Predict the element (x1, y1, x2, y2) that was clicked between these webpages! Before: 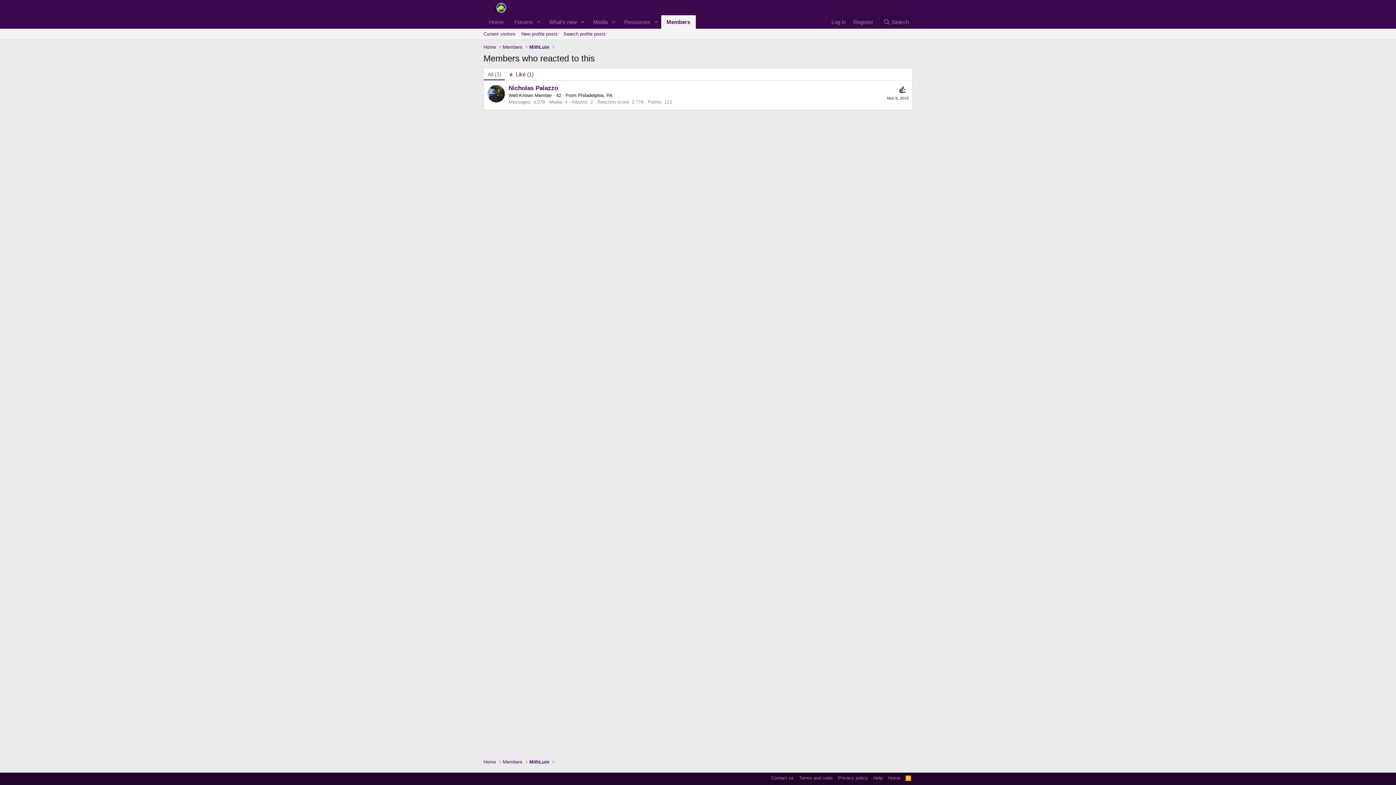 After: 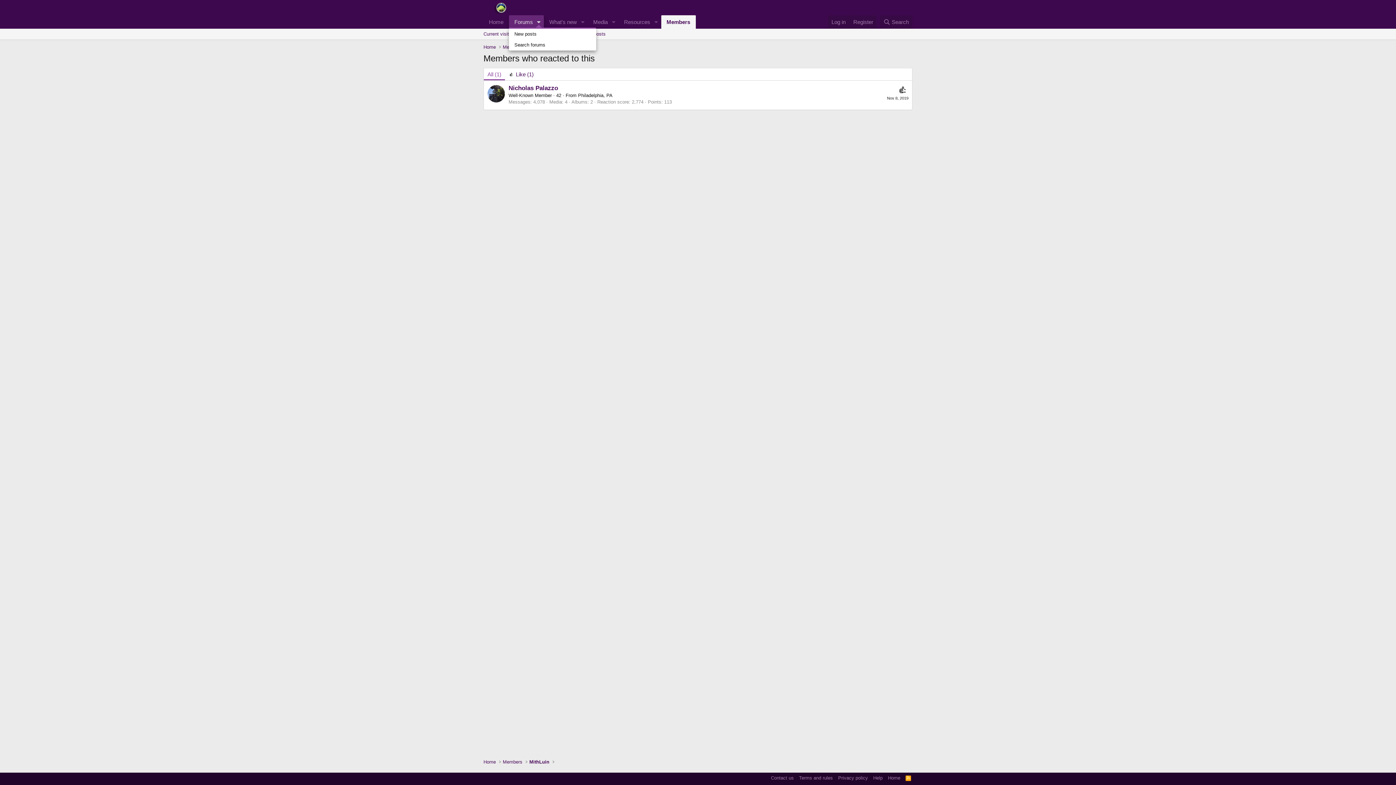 Action: label: Toggle expanded bbox: (533, 15, 543, 28)